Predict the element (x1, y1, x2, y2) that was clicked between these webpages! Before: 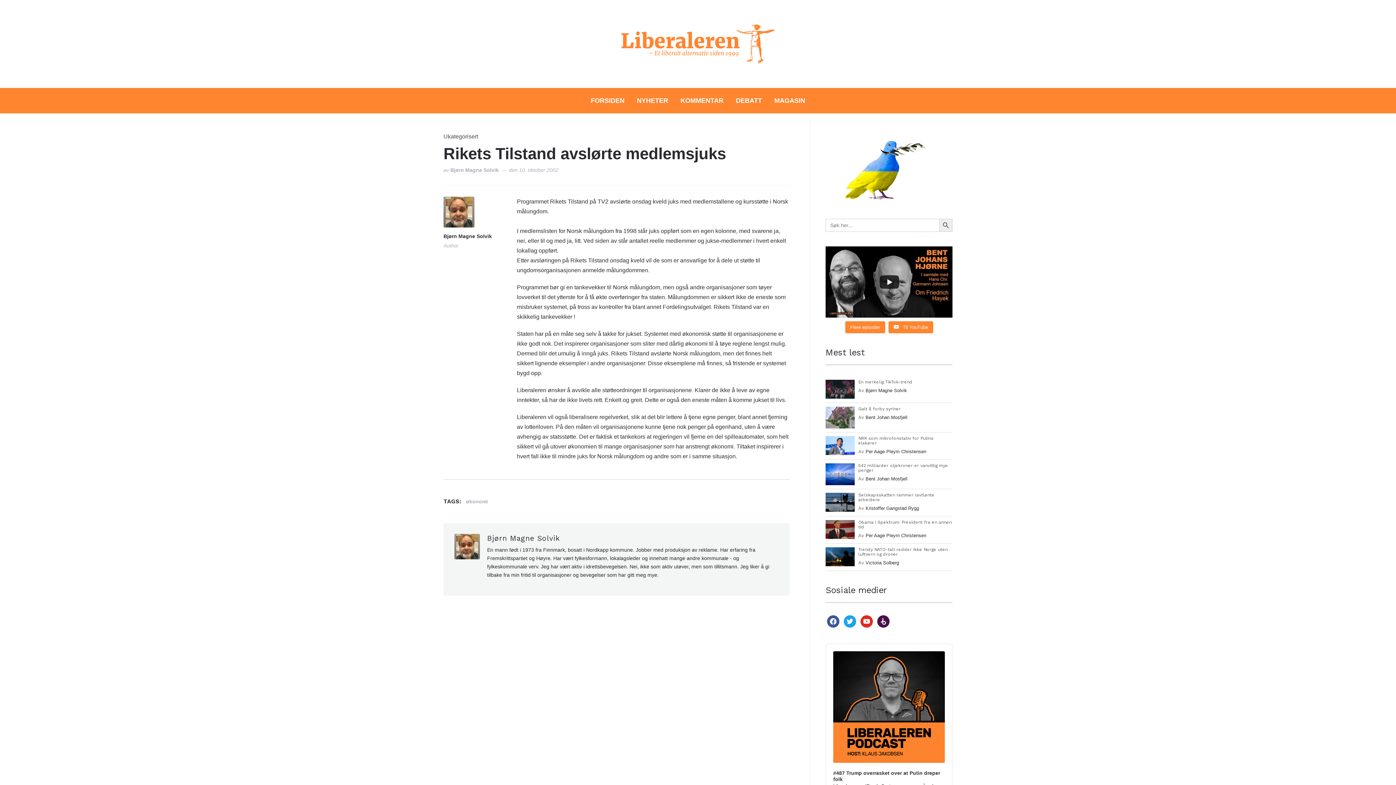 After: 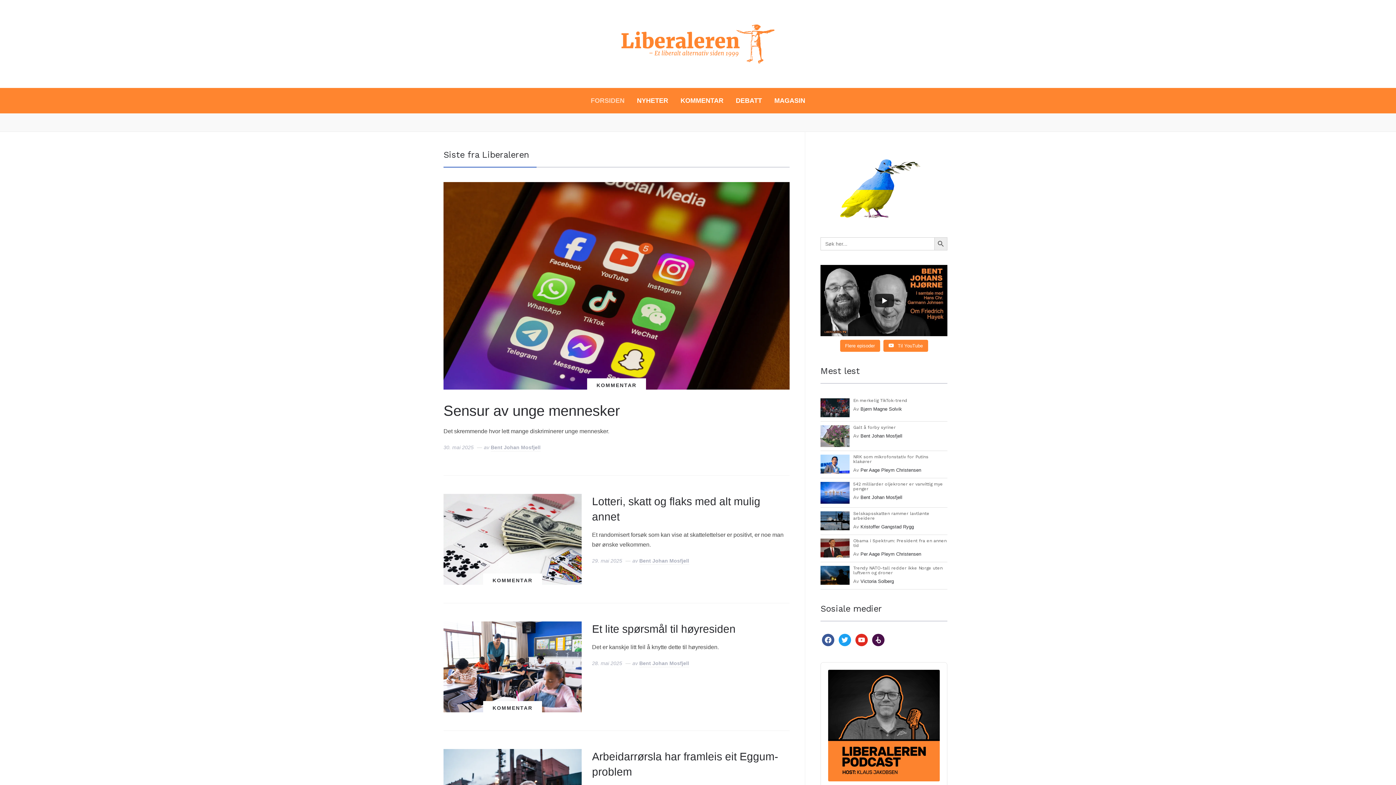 Action: label: FORSIDEN bbox: (590, 91, 624, 109)